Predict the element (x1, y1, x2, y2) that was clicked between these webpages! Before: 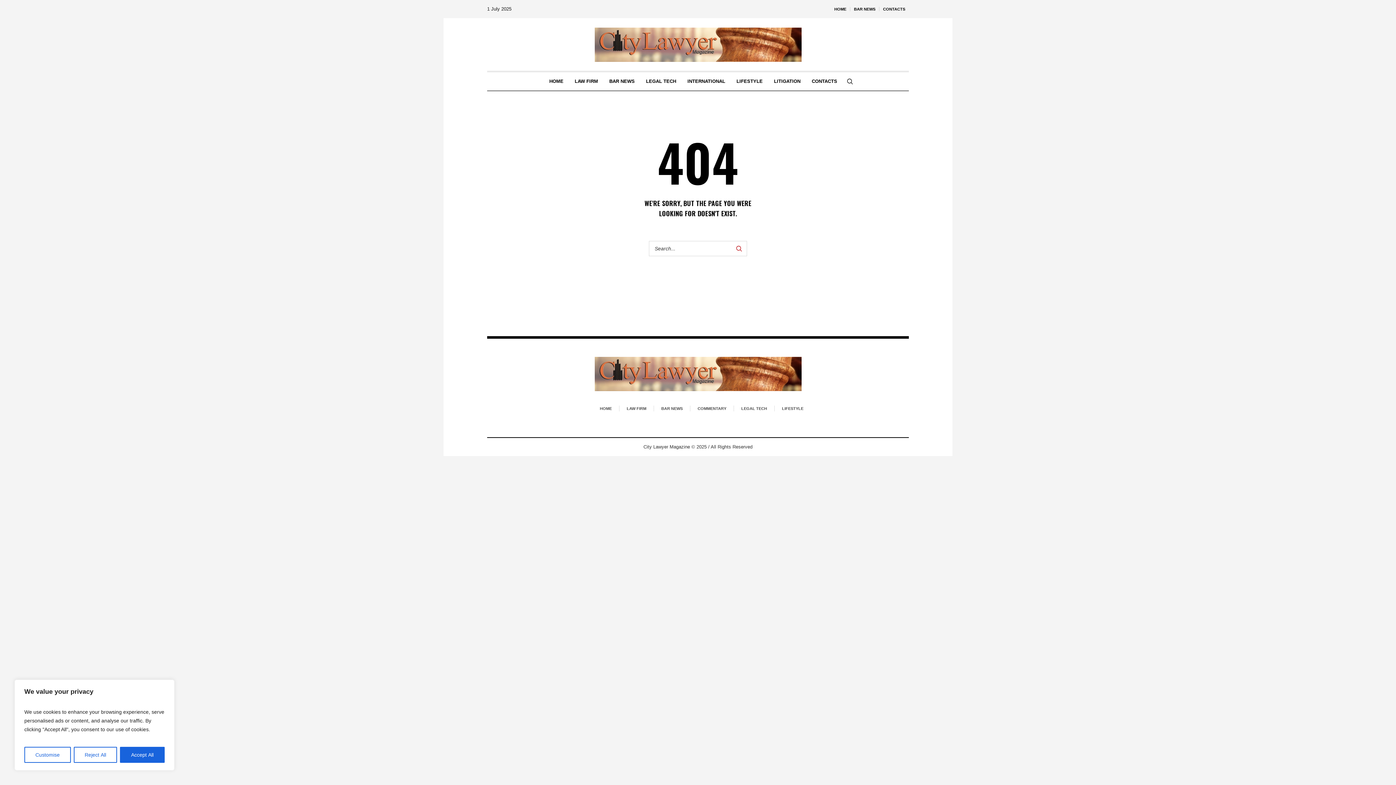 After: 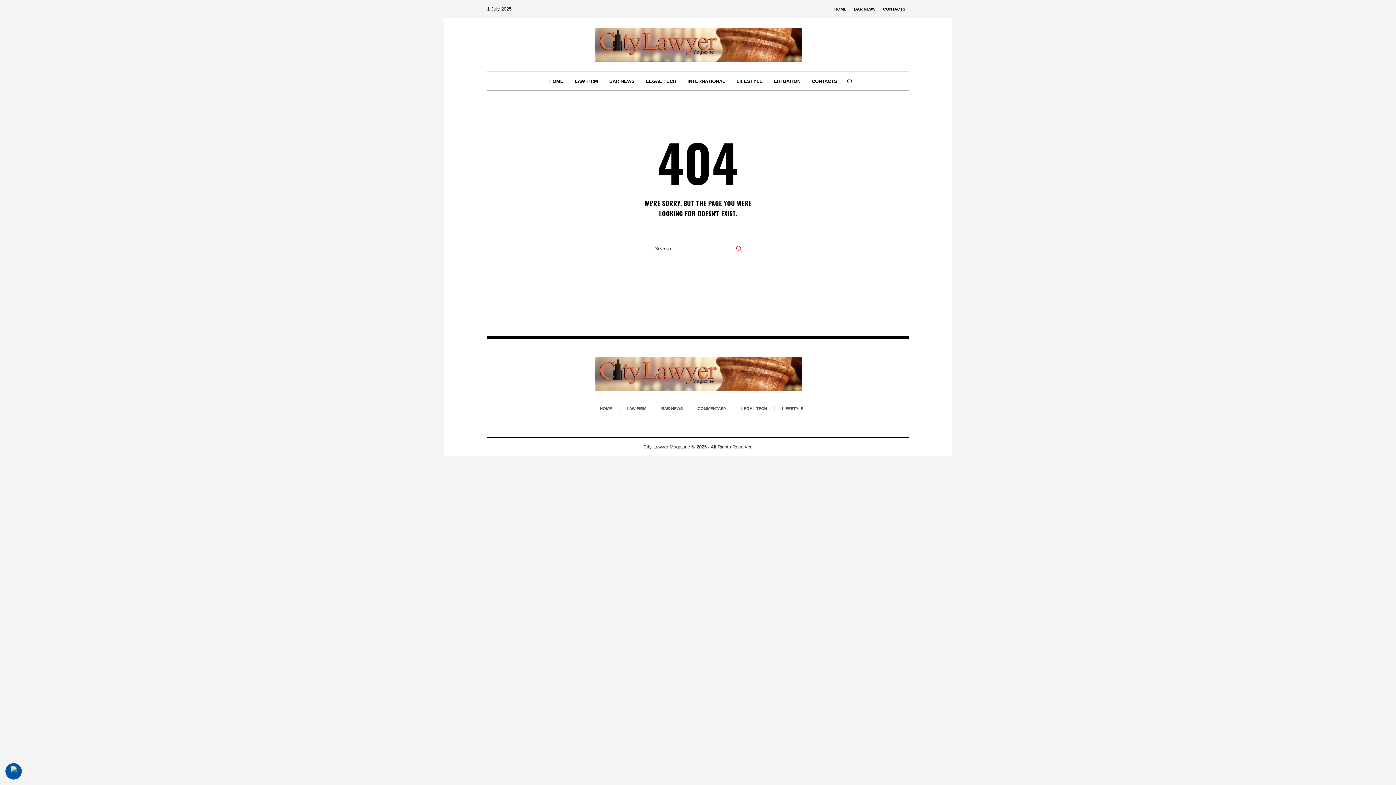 Action: label: Reject All bbox: (73, 747, 117, 763)